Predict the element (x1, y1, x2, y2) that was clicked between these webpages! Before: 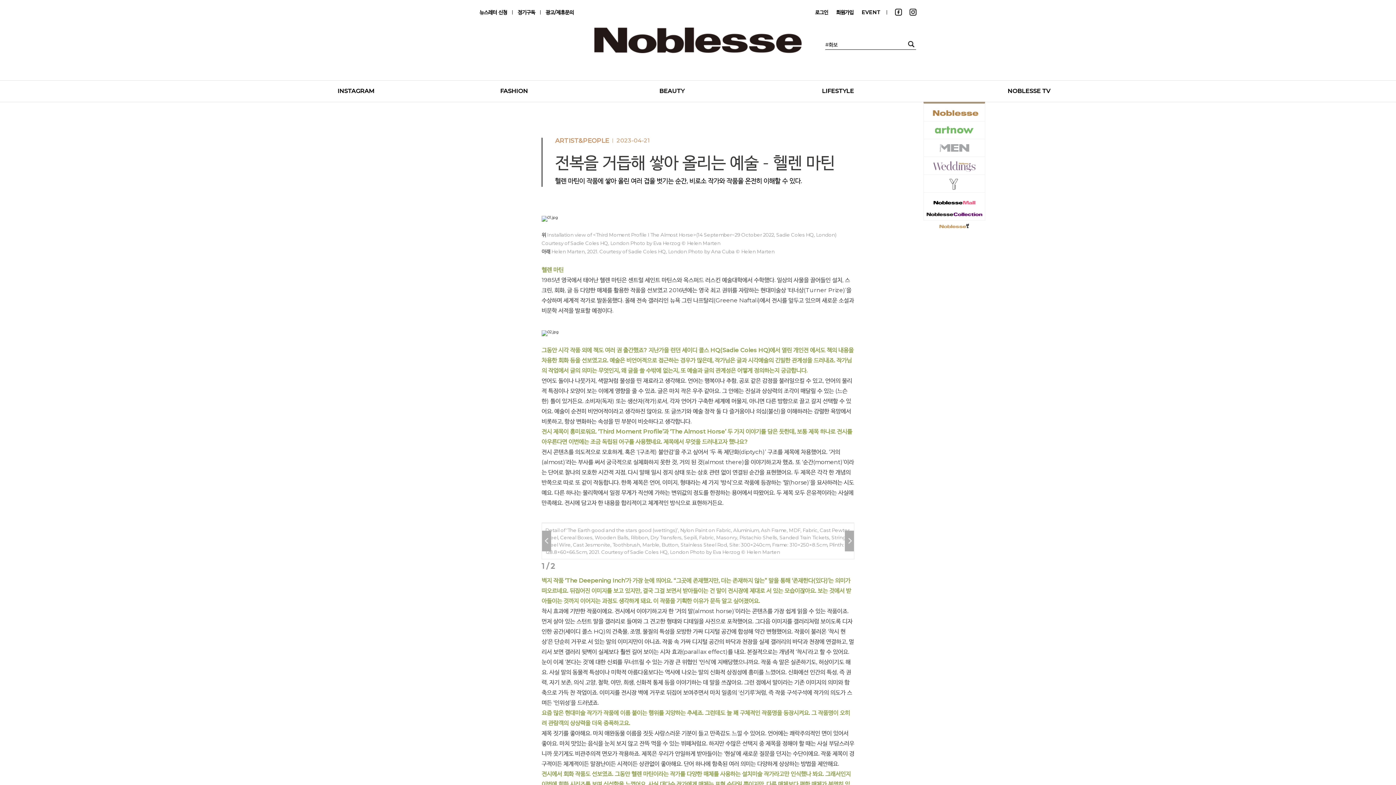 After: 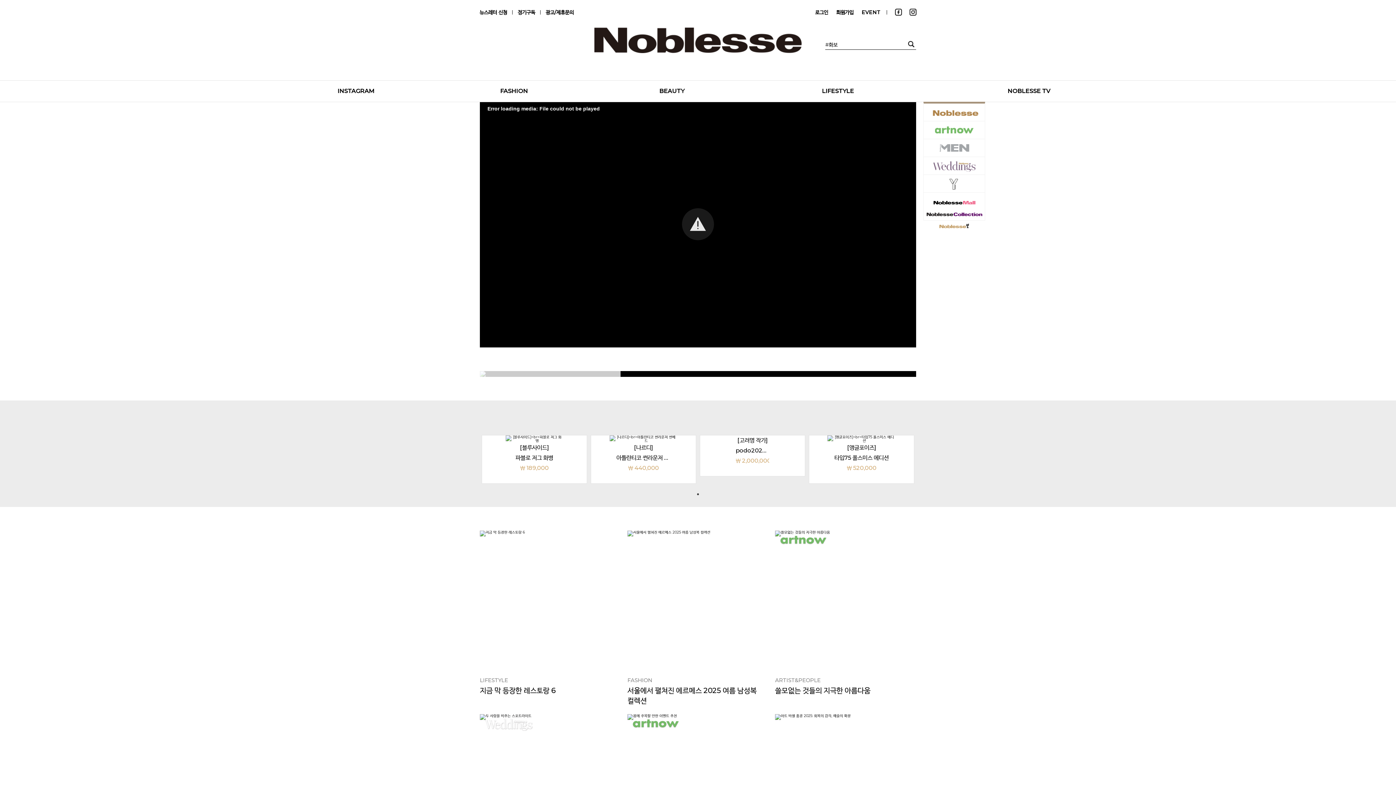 Action: bbox: (594, 27, 801, 53)